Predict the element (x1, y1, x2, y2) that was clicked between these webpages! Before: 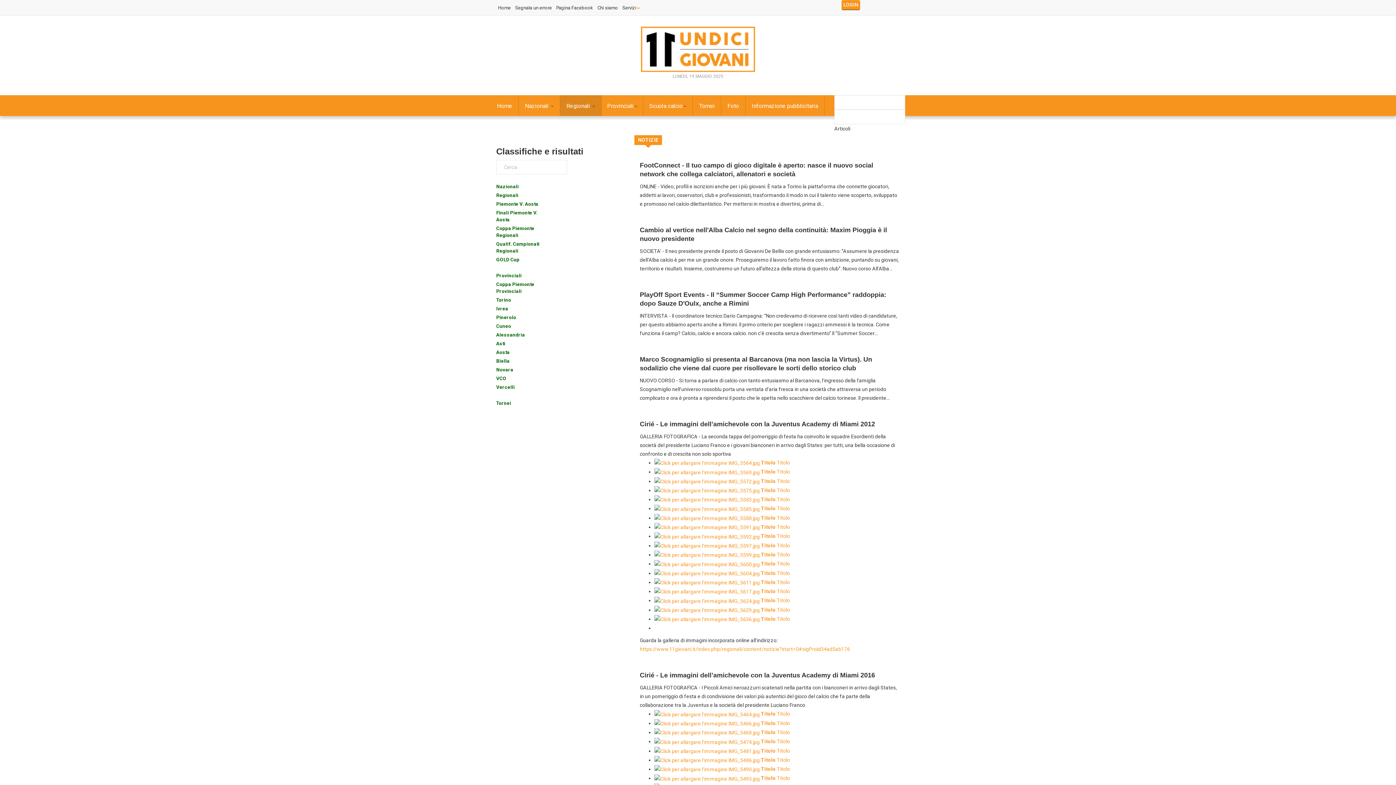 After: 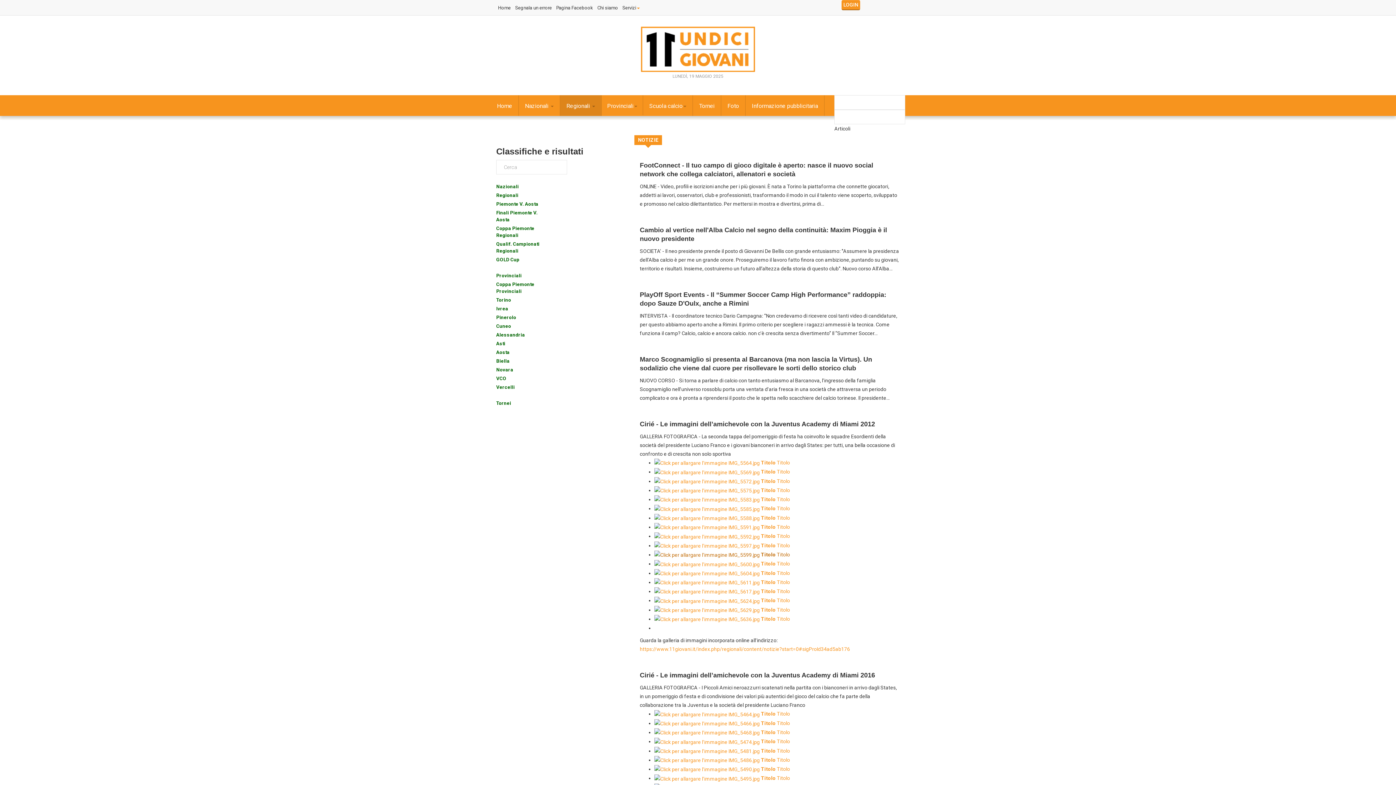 Action: bbox: (654, 551, 790, 557) label:  Titolo Titolo